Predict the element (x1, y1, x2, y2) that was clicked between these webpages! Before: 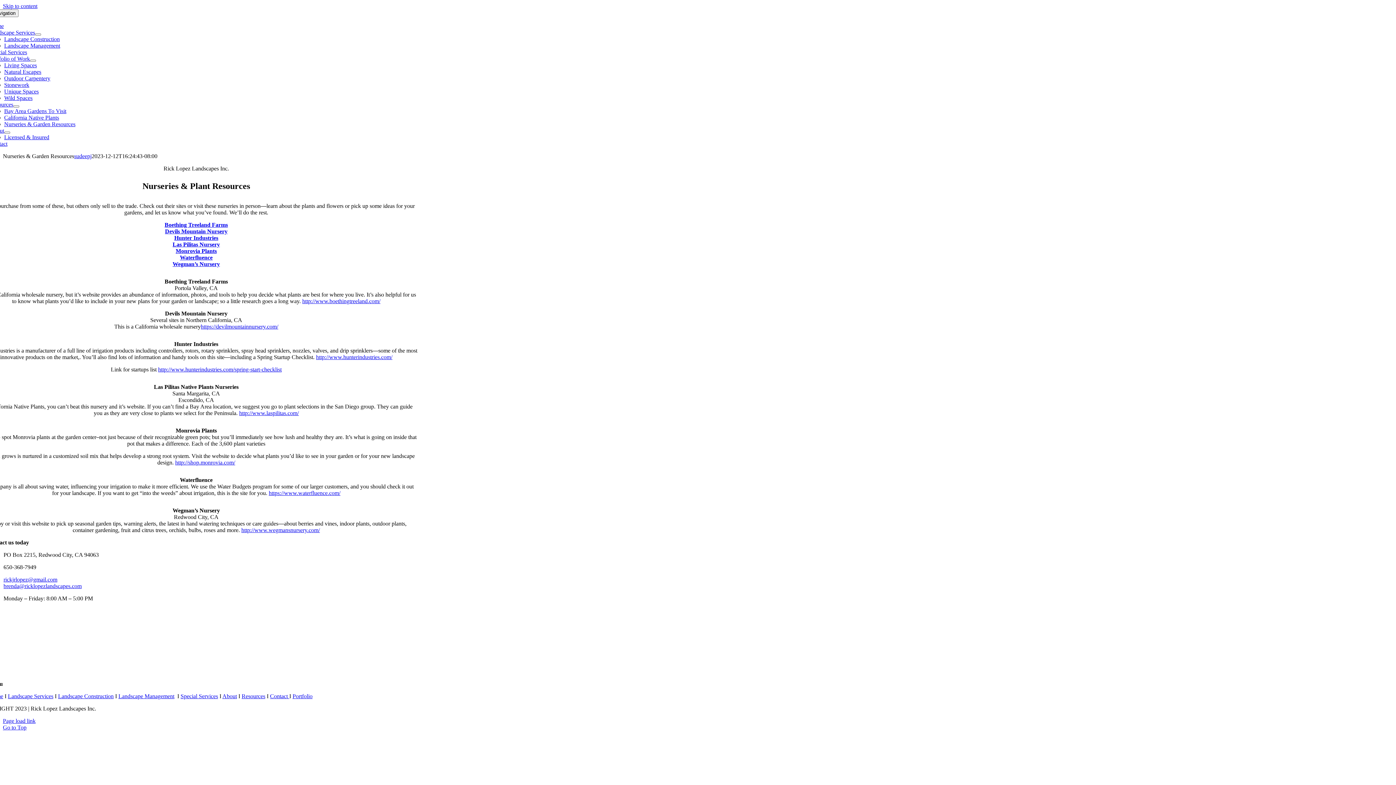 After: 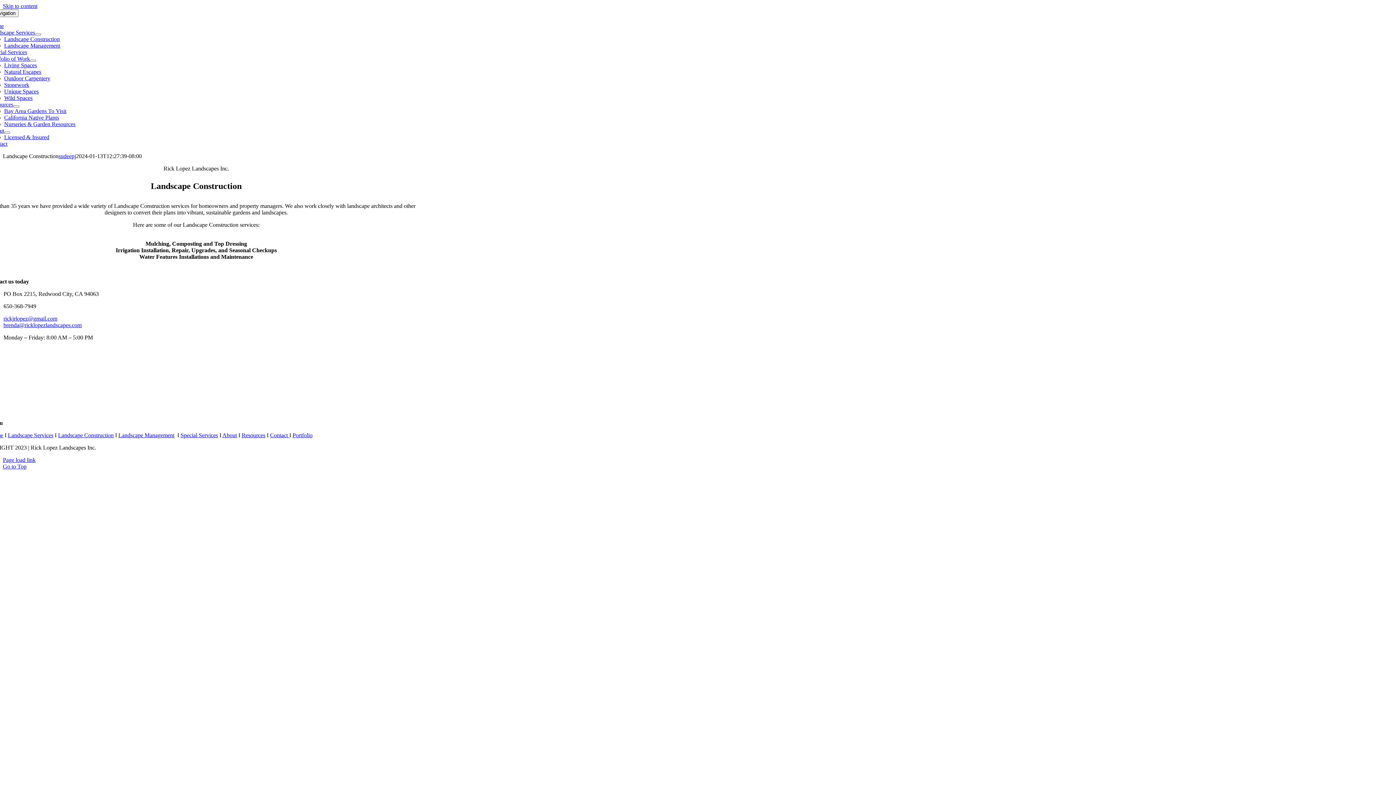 Action: bbox: (4, 36, 59, 42) label: Landscape Construction